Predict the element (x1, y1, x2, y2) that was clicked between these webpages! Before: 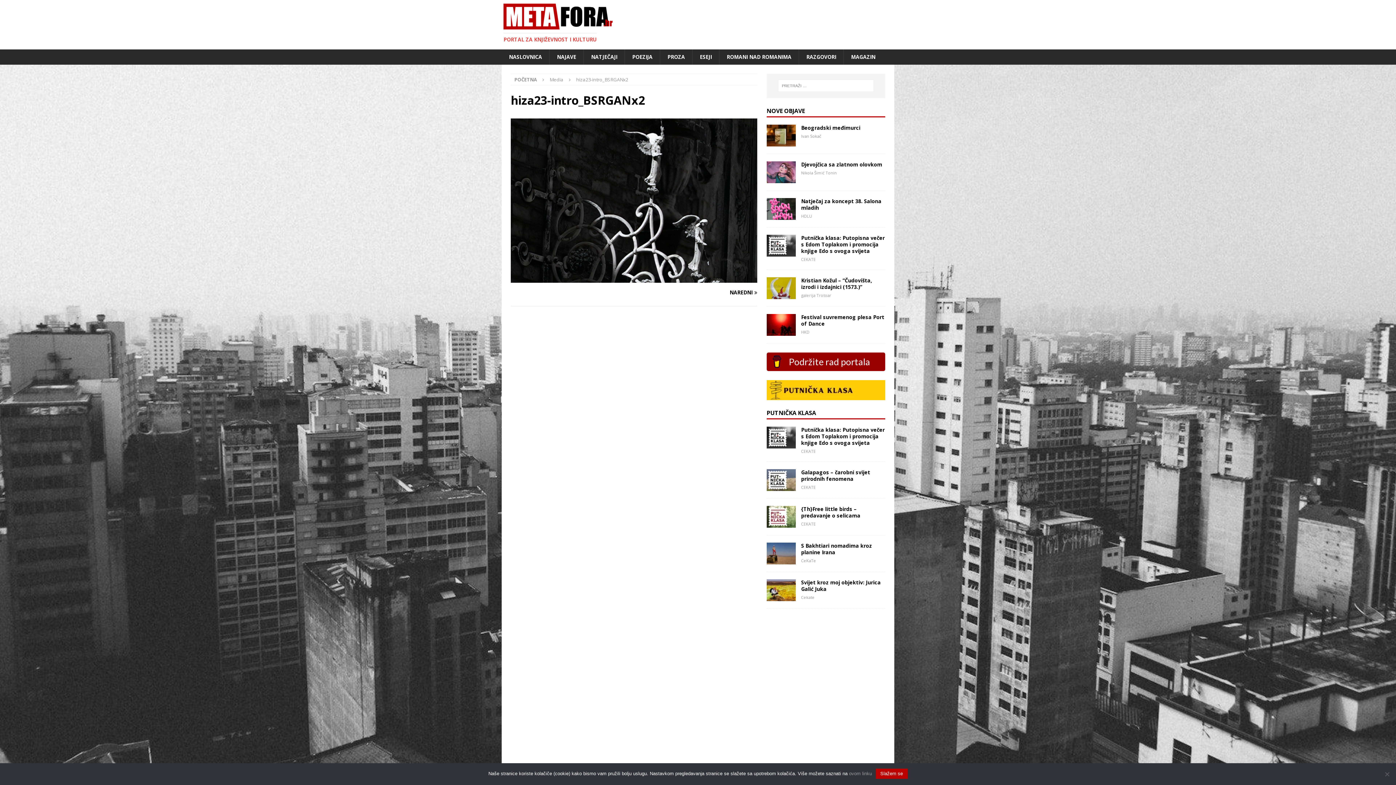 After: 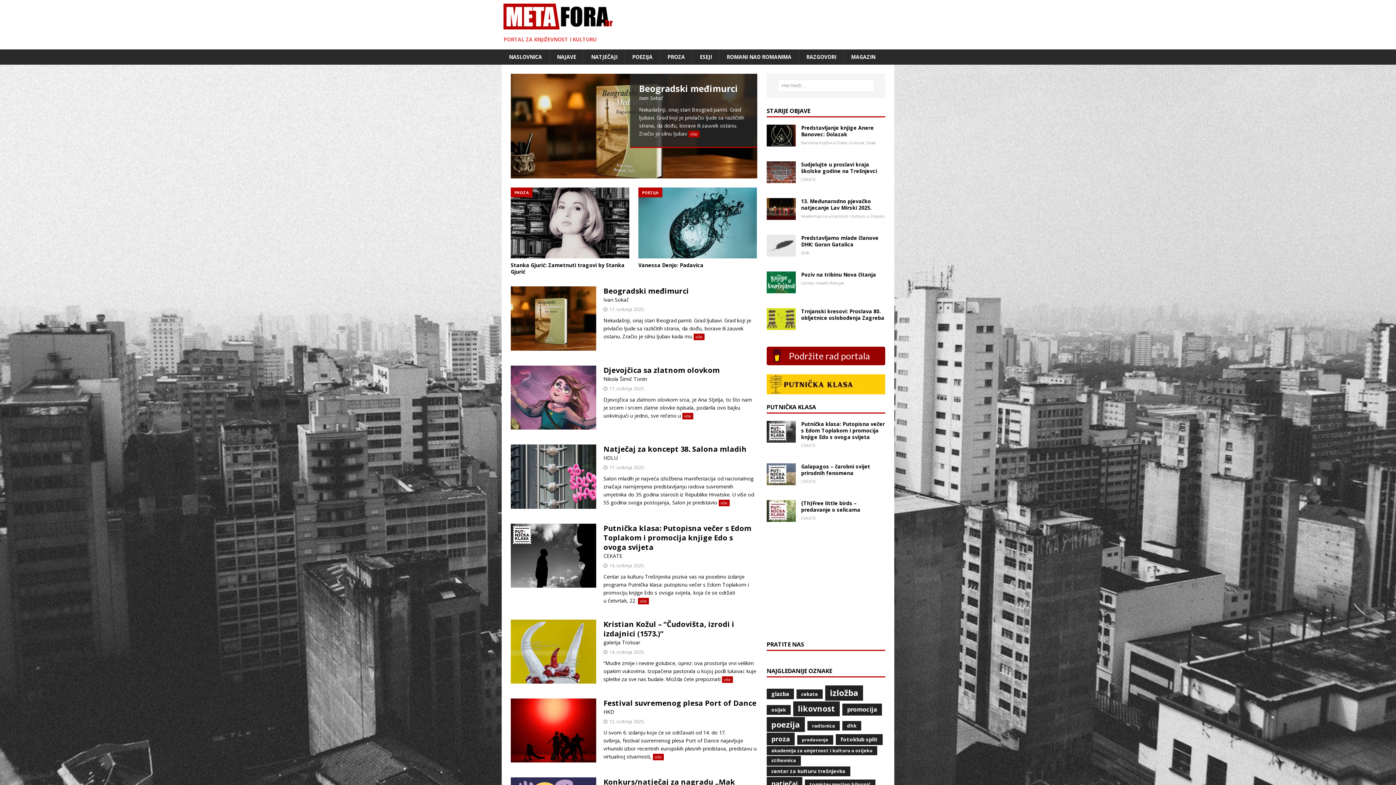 Action: label: NASLOVNICA bbox: (501, 49, 549, 64)